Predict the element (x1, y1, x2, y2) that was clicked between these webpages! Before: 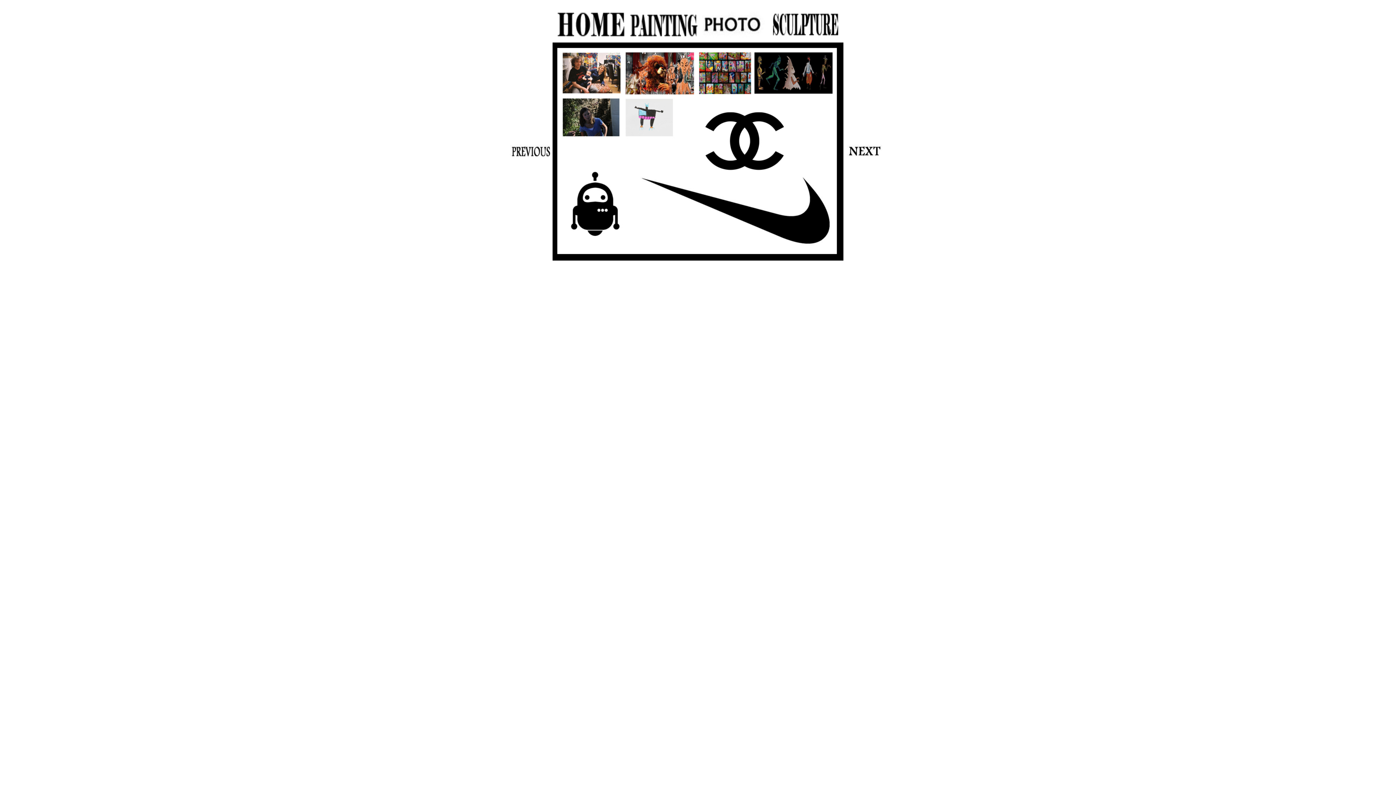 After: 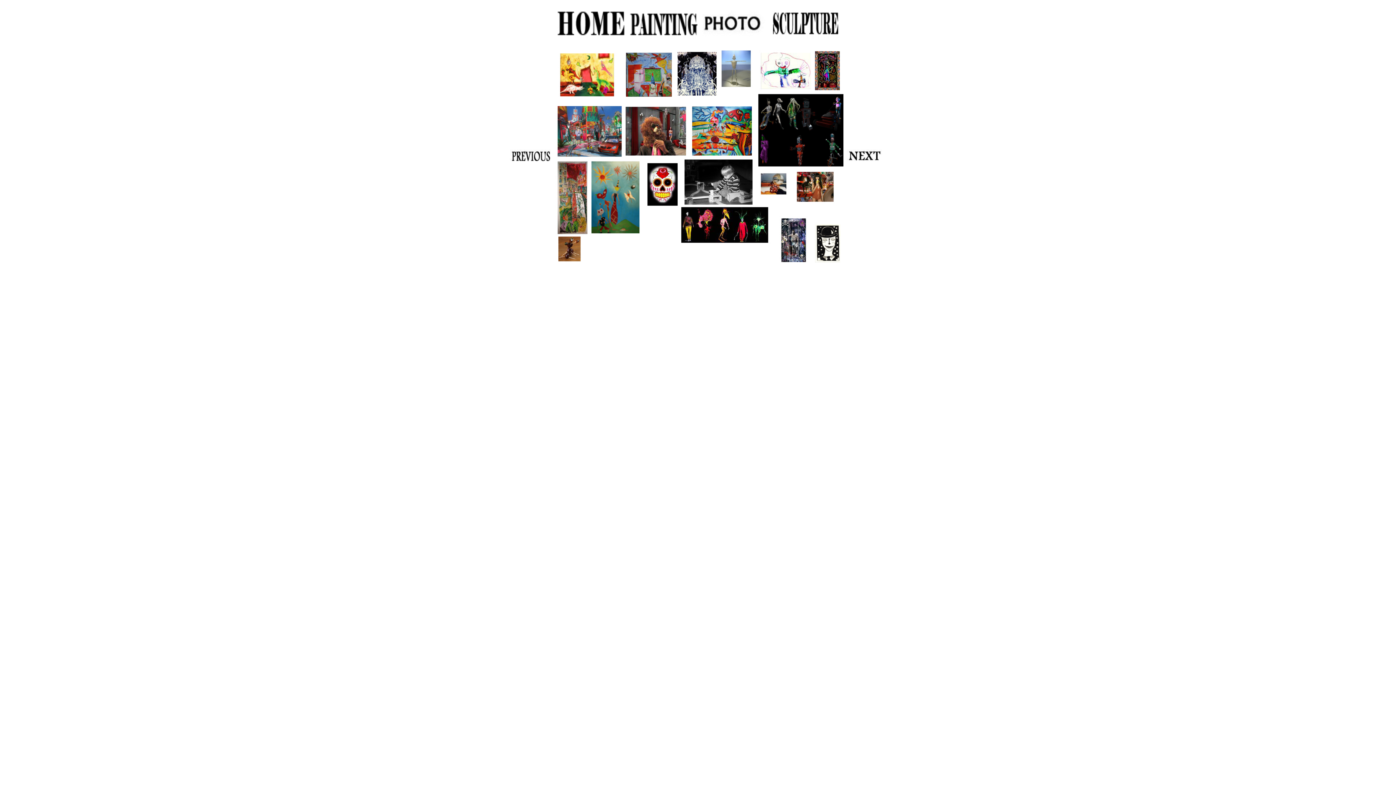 Action: bbox: (510, 153, 552, 159)